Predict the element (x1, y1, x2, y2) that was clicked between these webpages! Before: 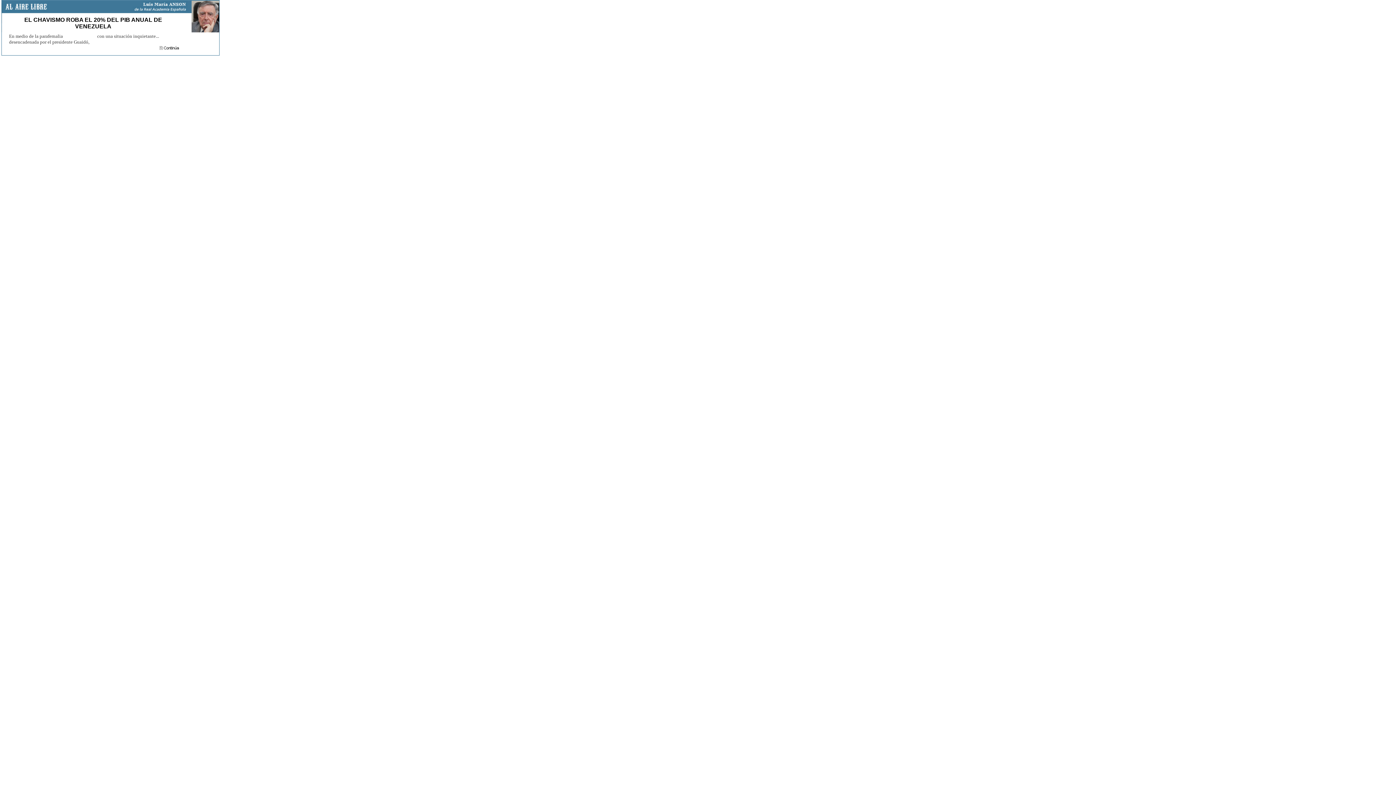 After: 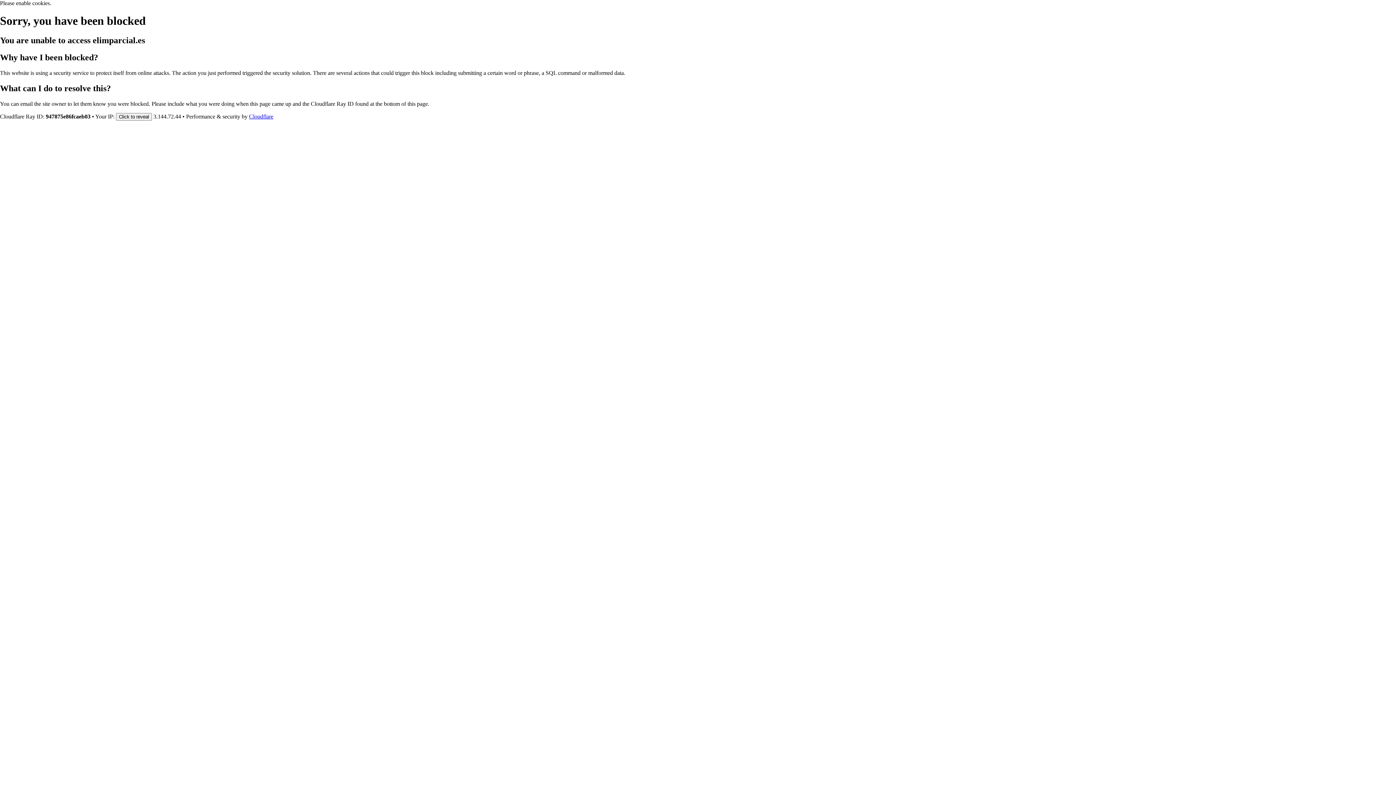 Action: bbox: (7, 16, 179, 29) label: EL CHAVISMO ROBA EL 20% DEL PIB ANUAL DE VENEZUELA